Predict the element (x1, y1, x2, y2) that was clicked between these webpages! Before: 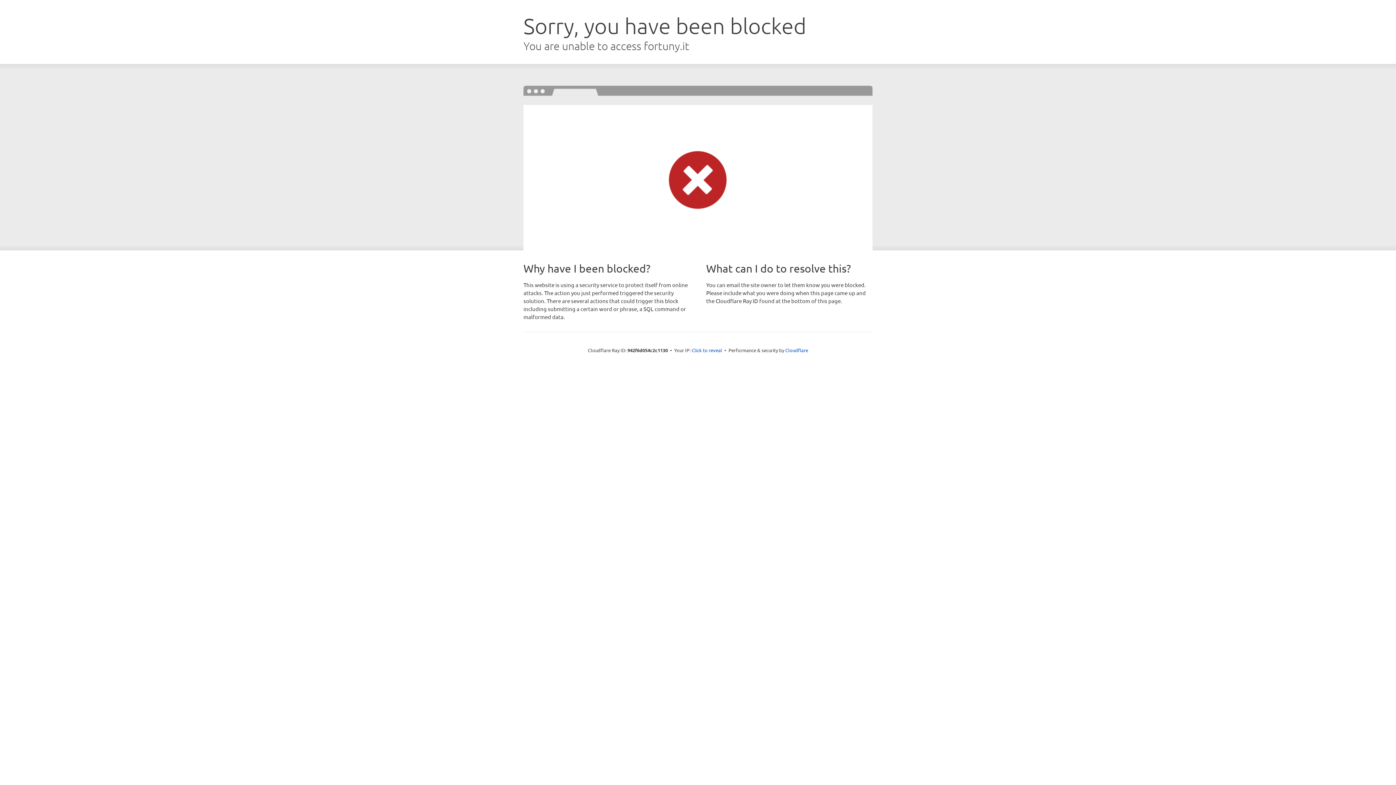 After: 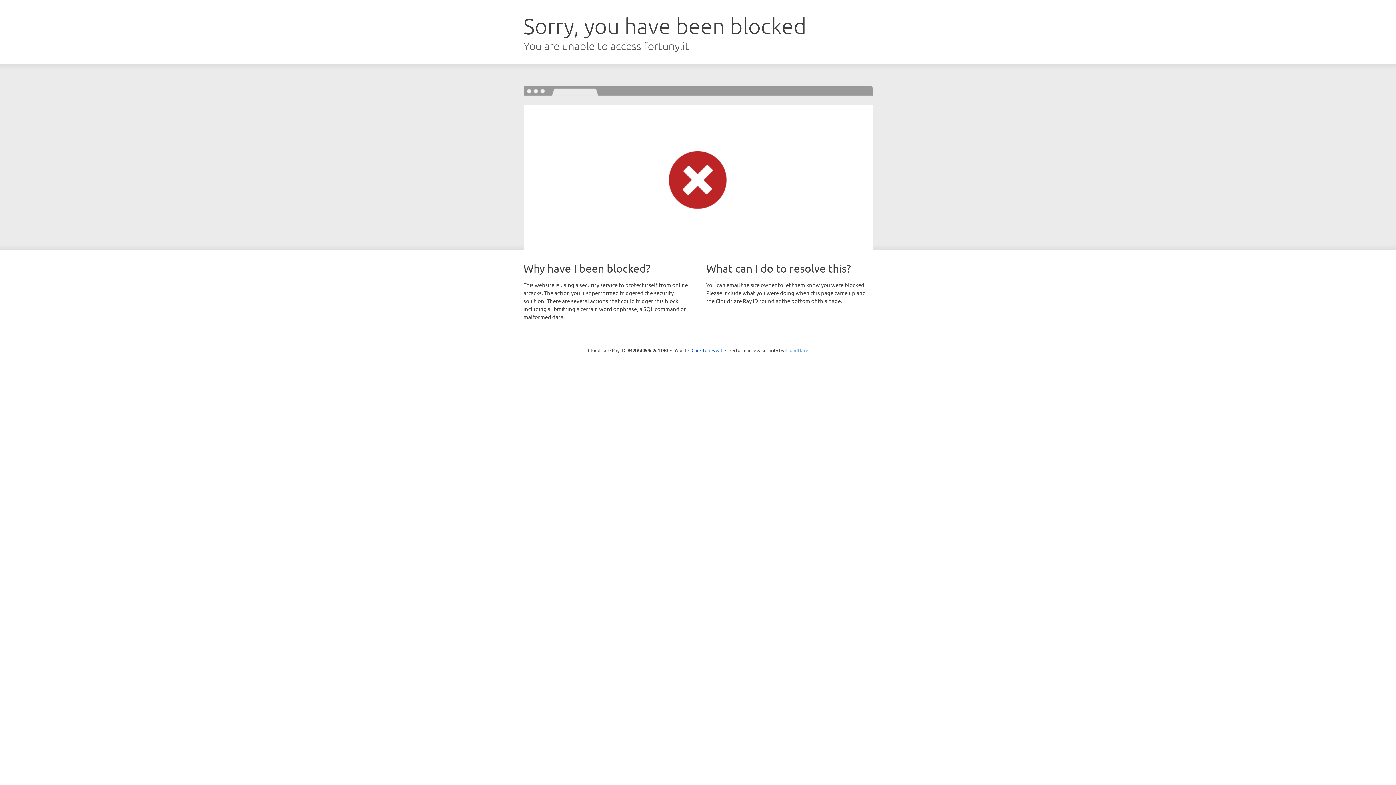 Action: label: Cloudflare bbox: (785, 347, 808, 353)